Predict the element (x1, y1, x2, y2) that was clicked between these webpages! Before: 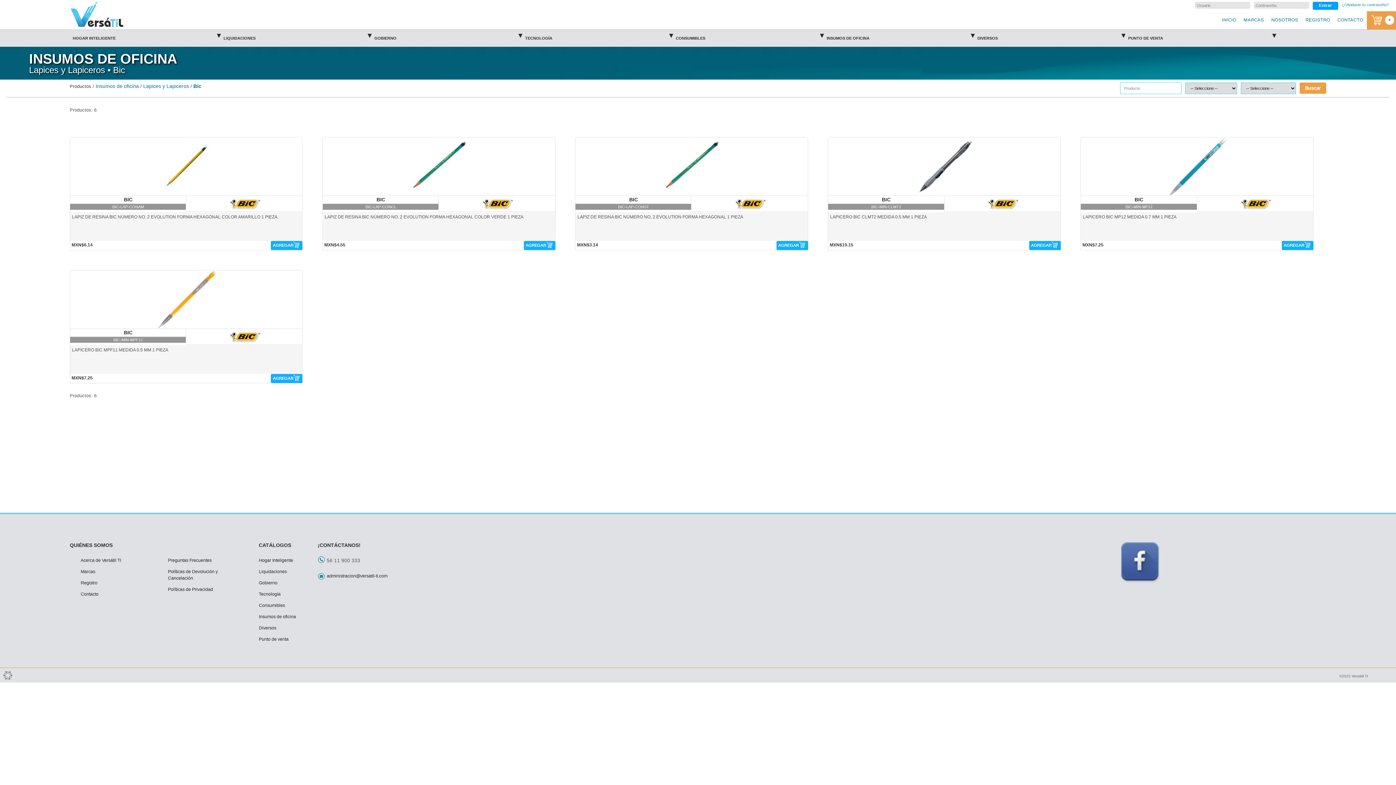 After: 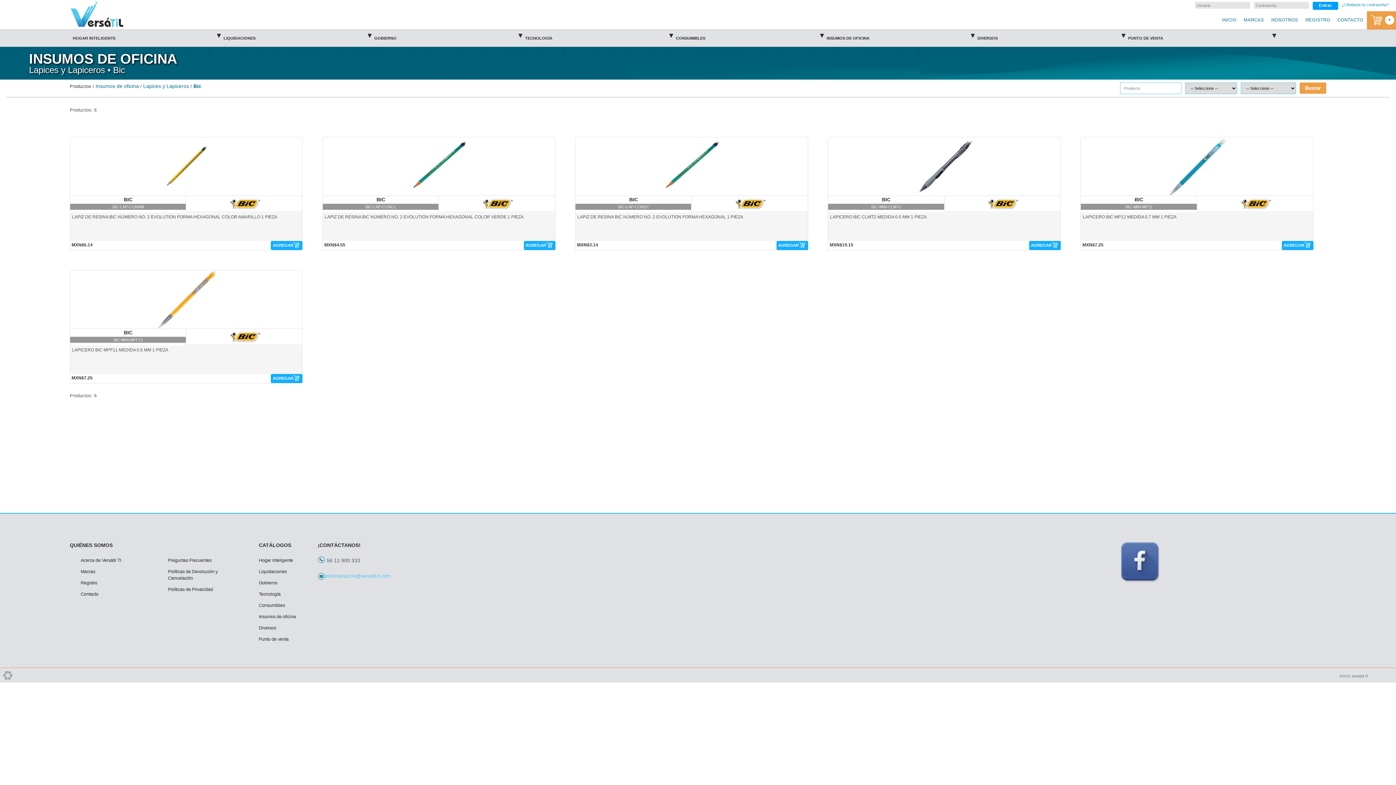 Action: label: administracion@versatil-ti.com bbox: (326, 572, 387, 579)